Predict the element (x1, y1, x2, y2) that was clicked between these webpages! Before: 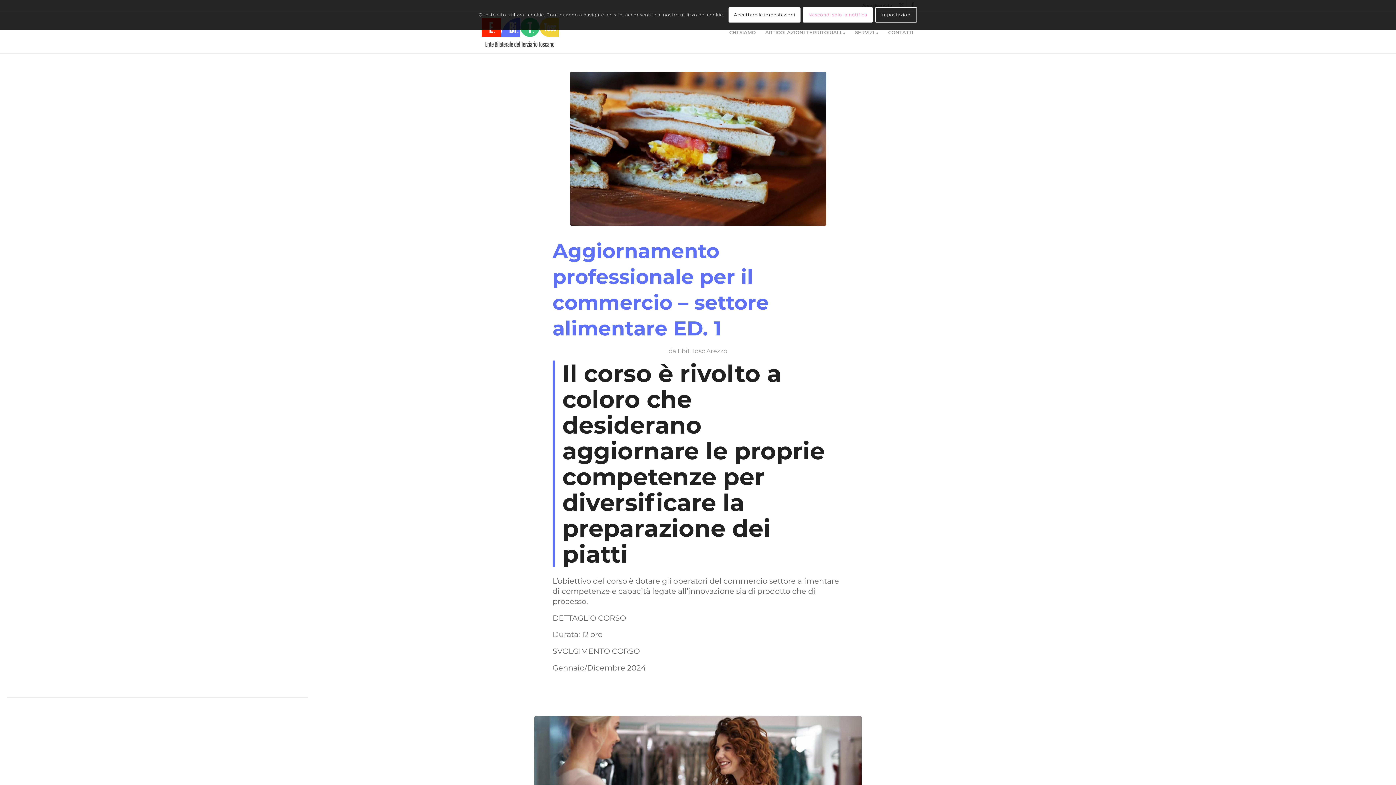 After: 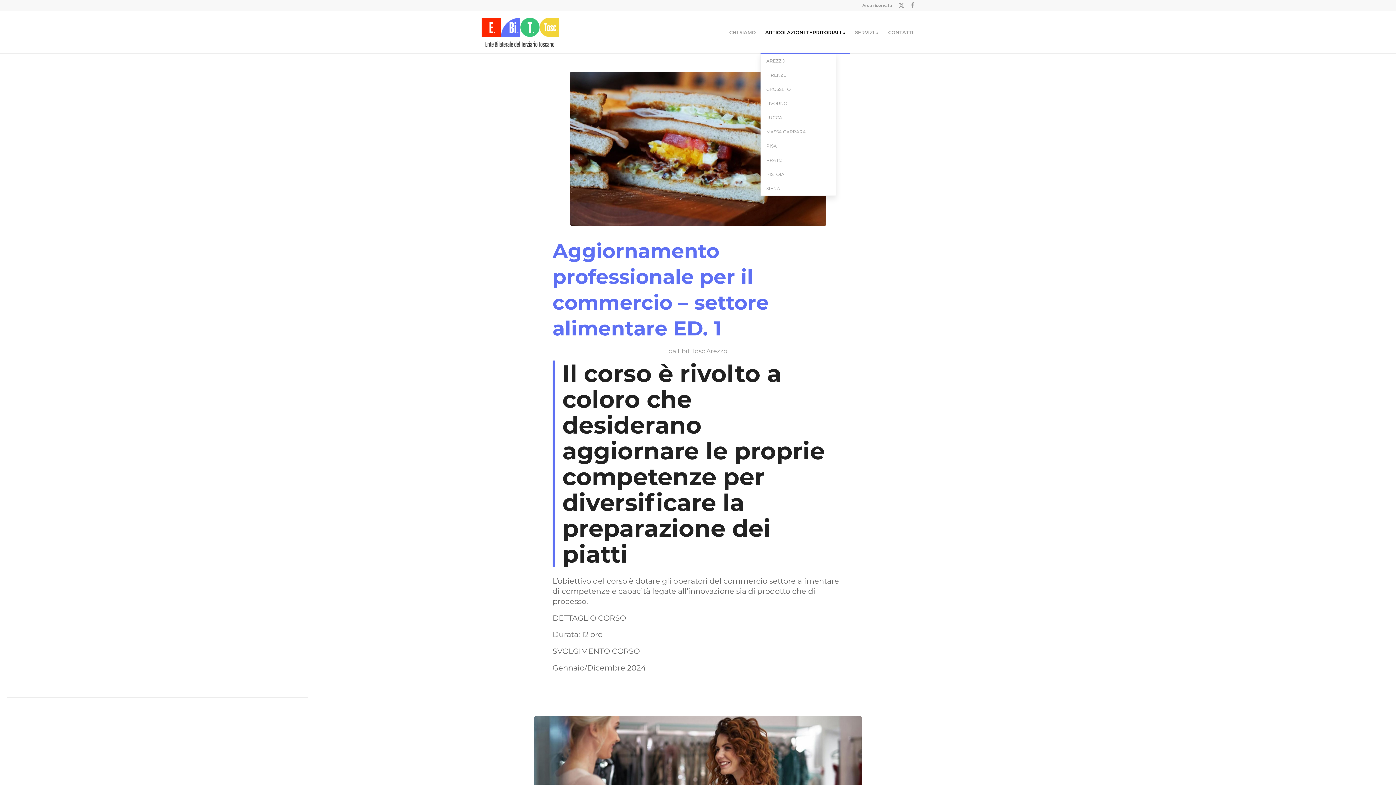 Action: label: Accettare le impostazioni bbox: (728, 7, 800, 22)